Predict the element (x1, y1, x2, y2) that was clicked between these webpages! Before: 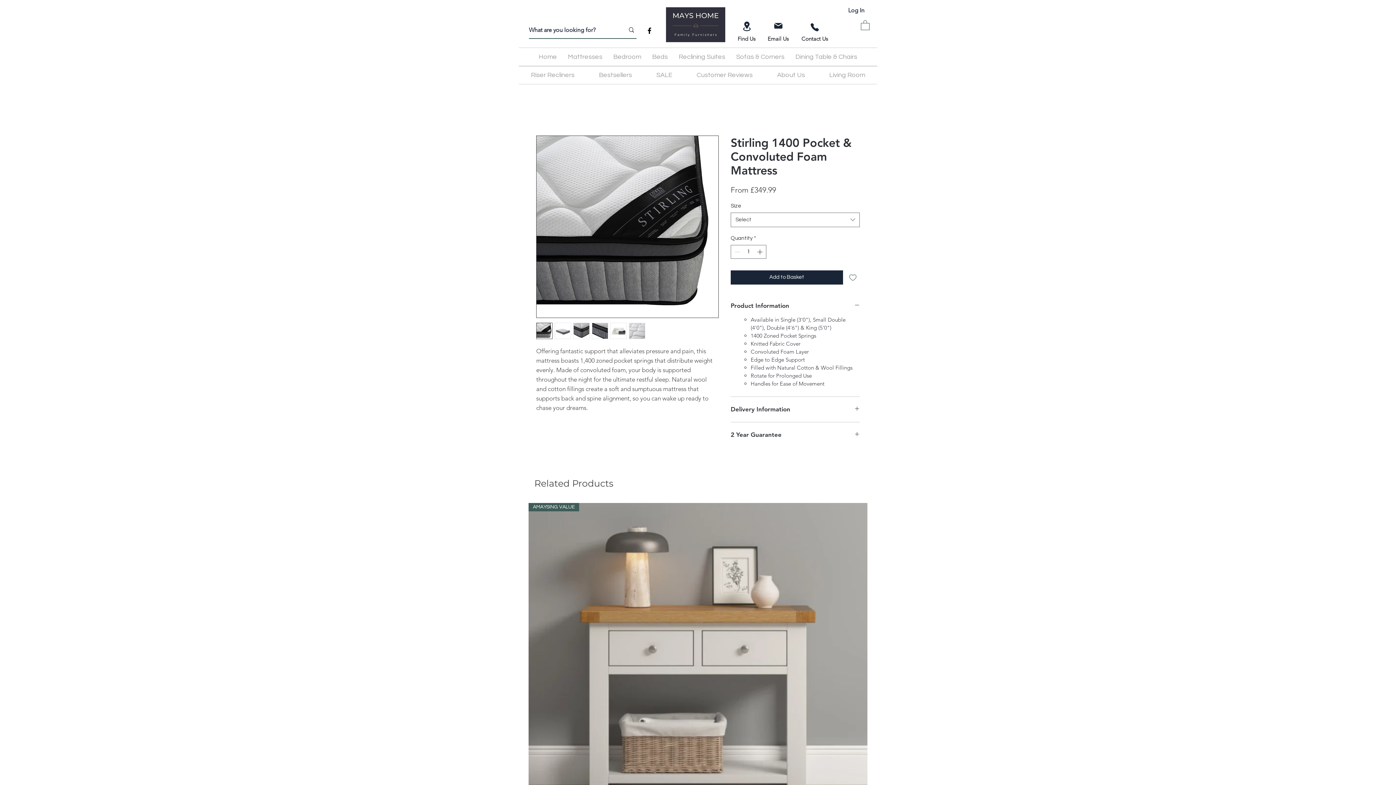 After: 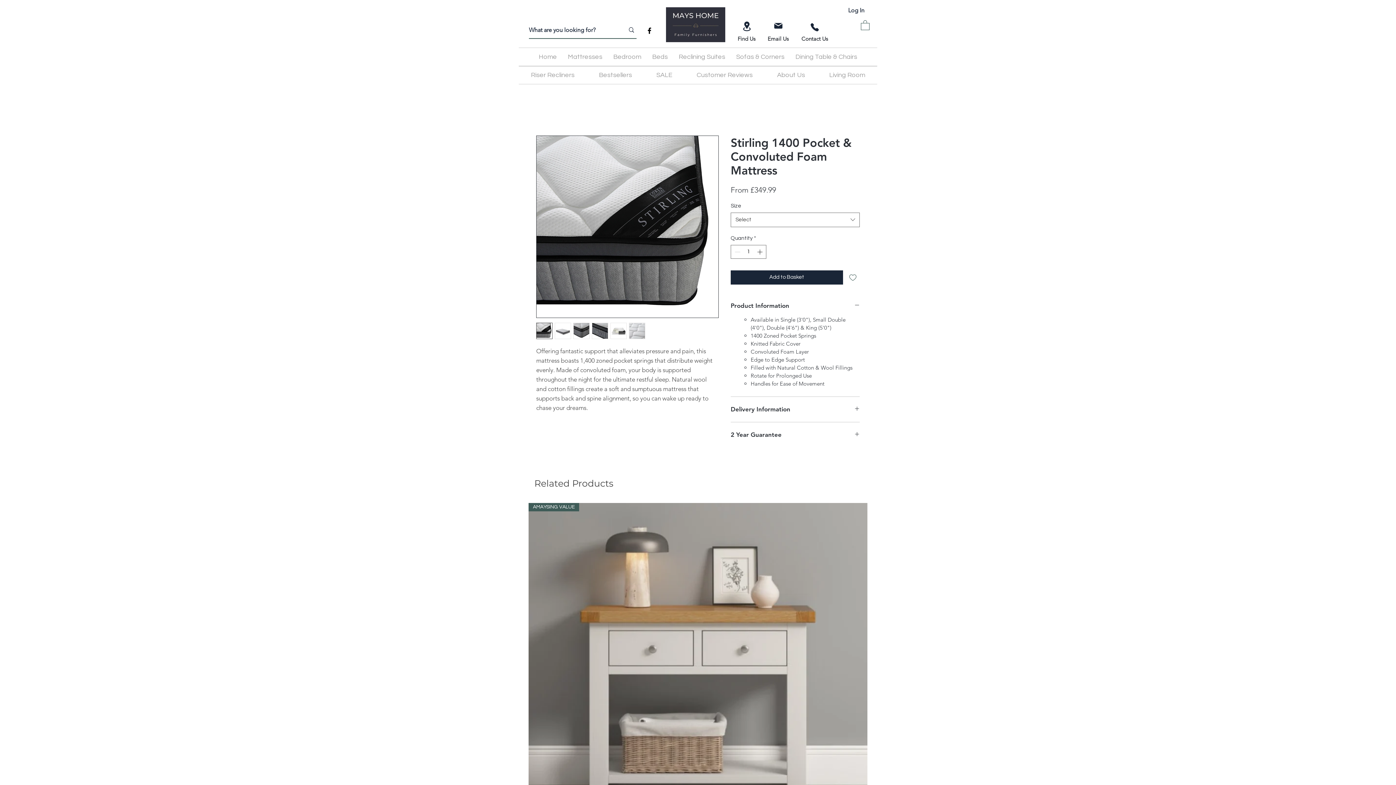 Action: bbox: (536, 322, 552, 339)